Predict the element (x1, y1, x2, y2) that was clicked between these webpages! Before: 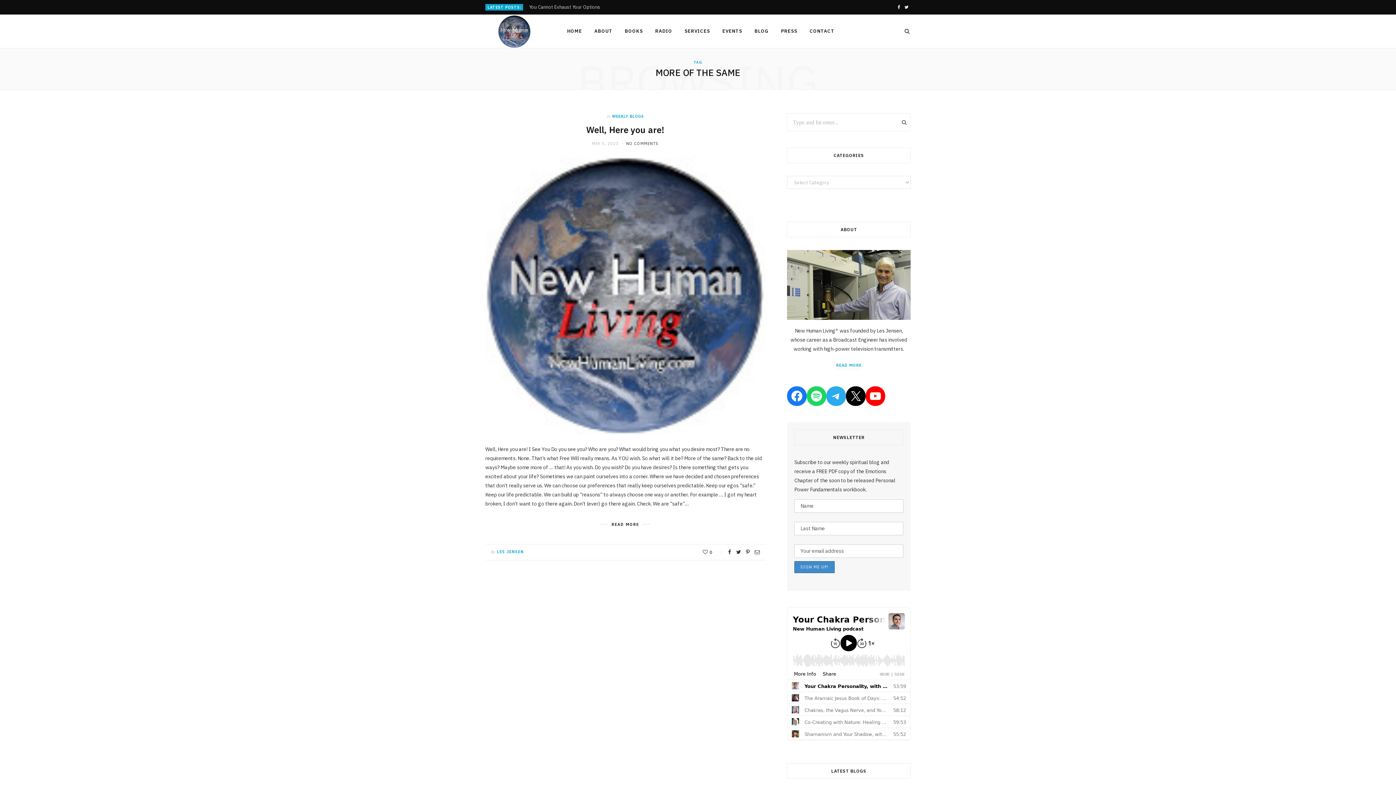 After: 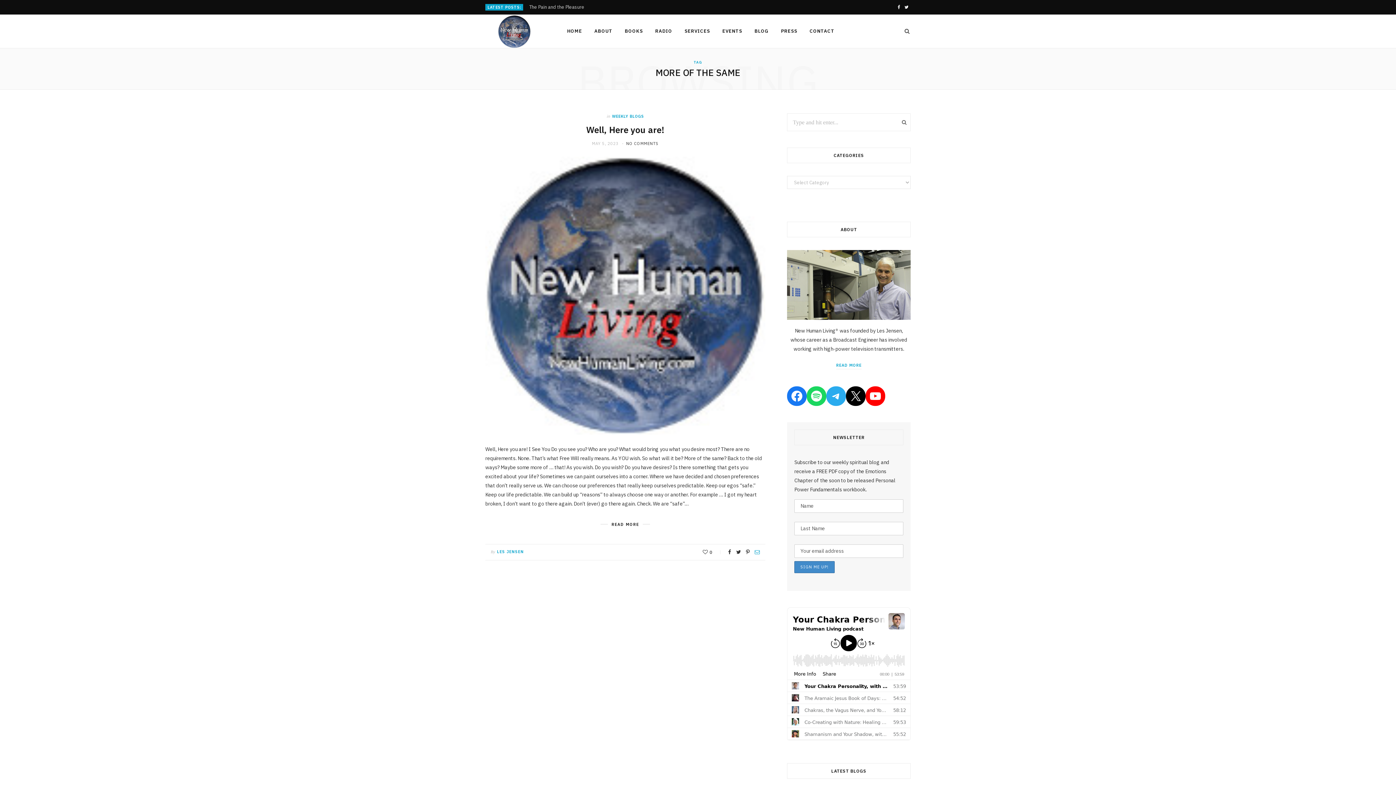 Action: bbox: (754, 549, 760, 554)